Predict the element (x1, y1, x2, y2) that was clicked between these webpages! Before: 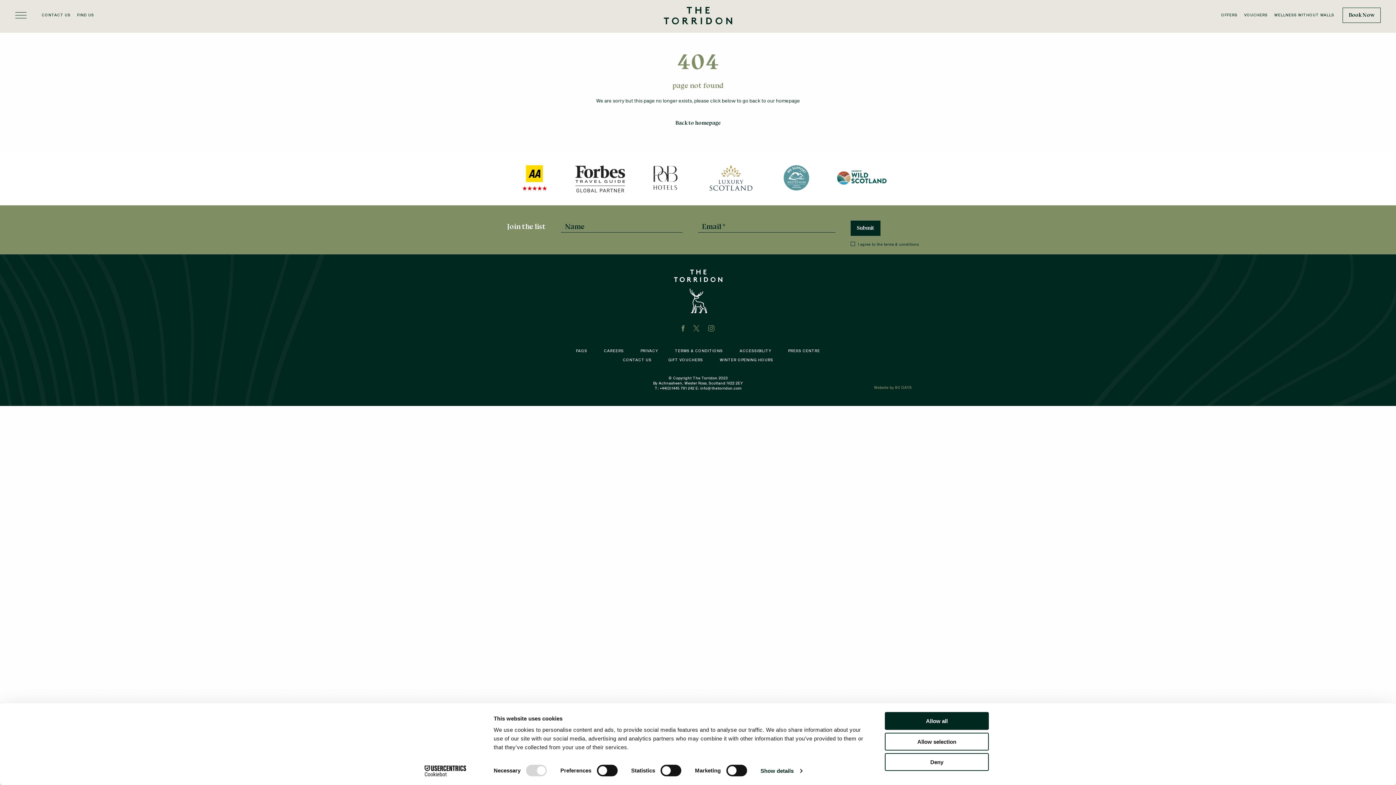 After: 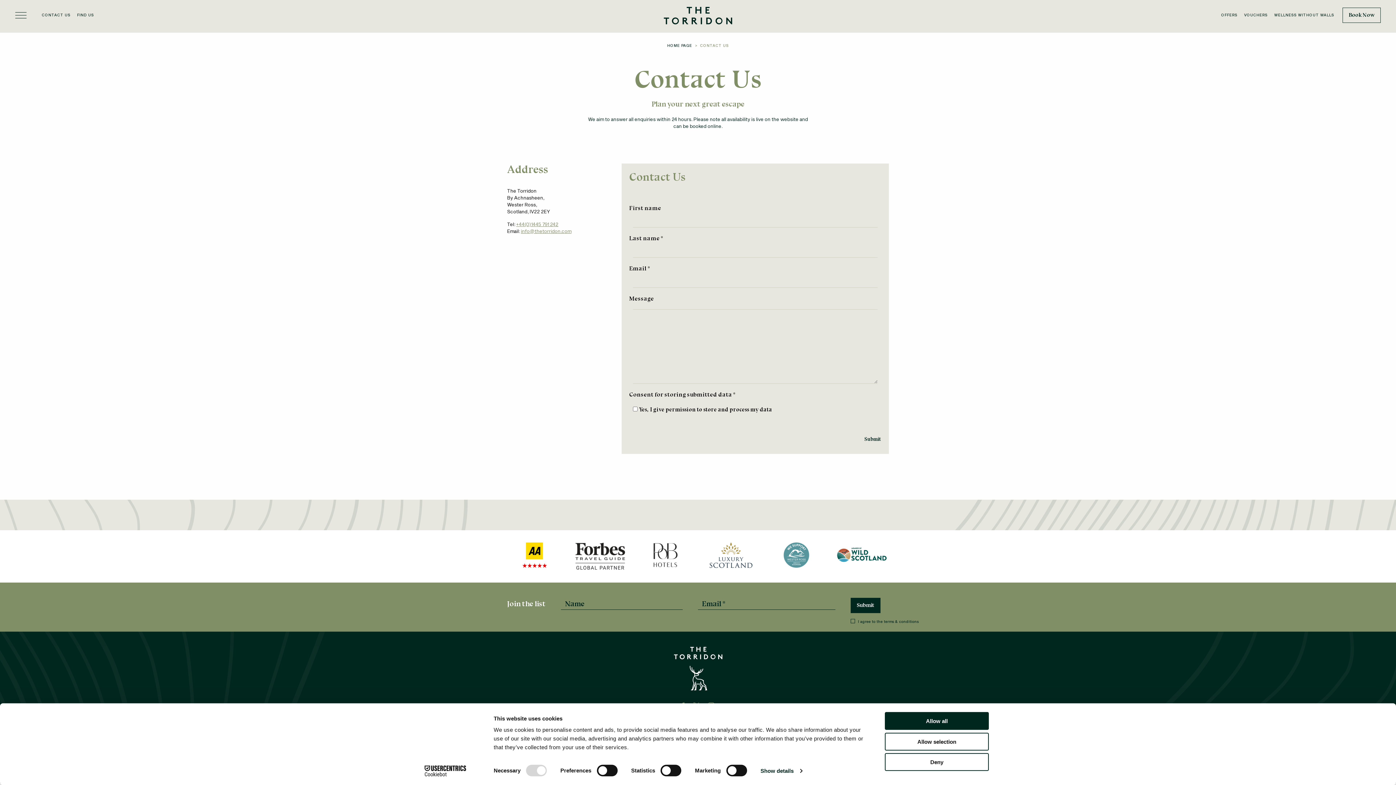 Action: bbox: (623, 357, 651, 362) label: CONTACT US